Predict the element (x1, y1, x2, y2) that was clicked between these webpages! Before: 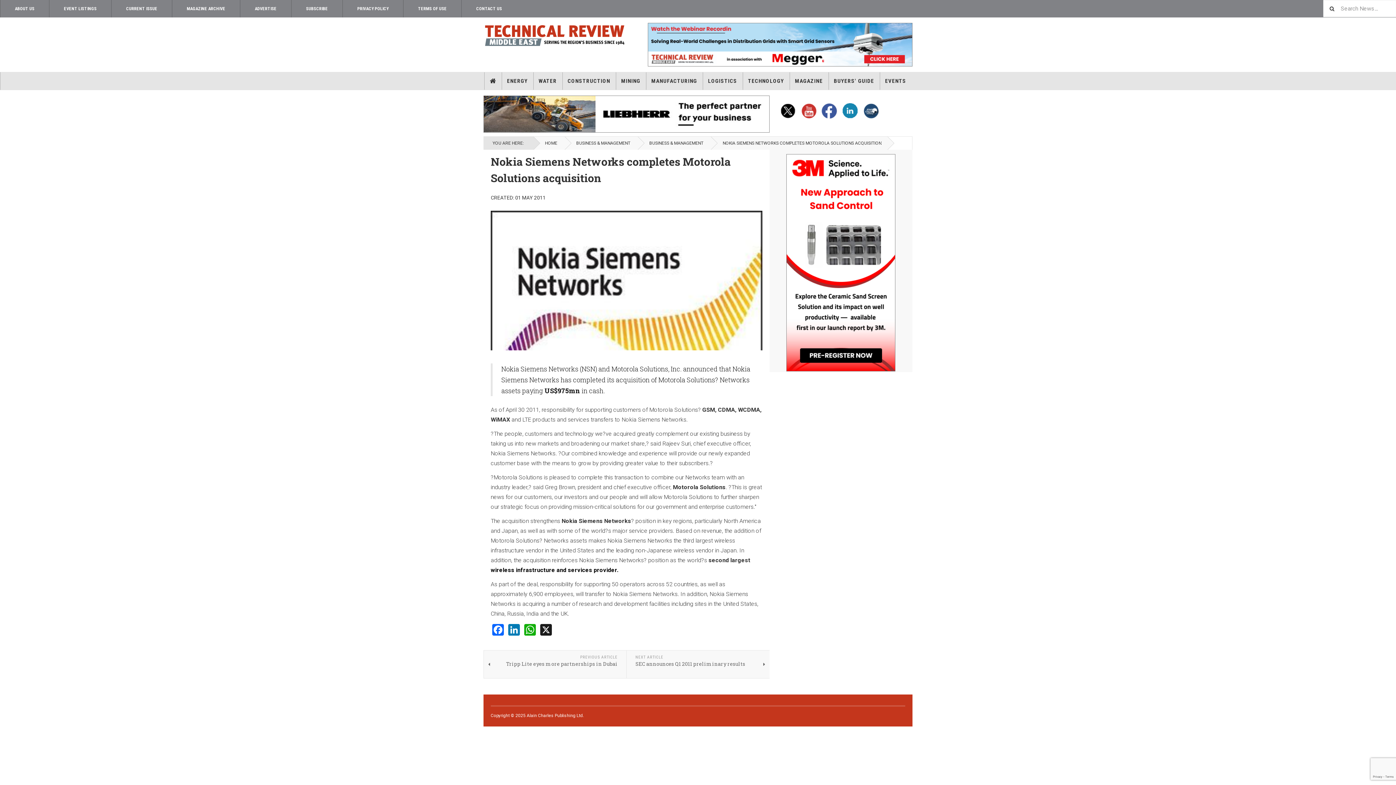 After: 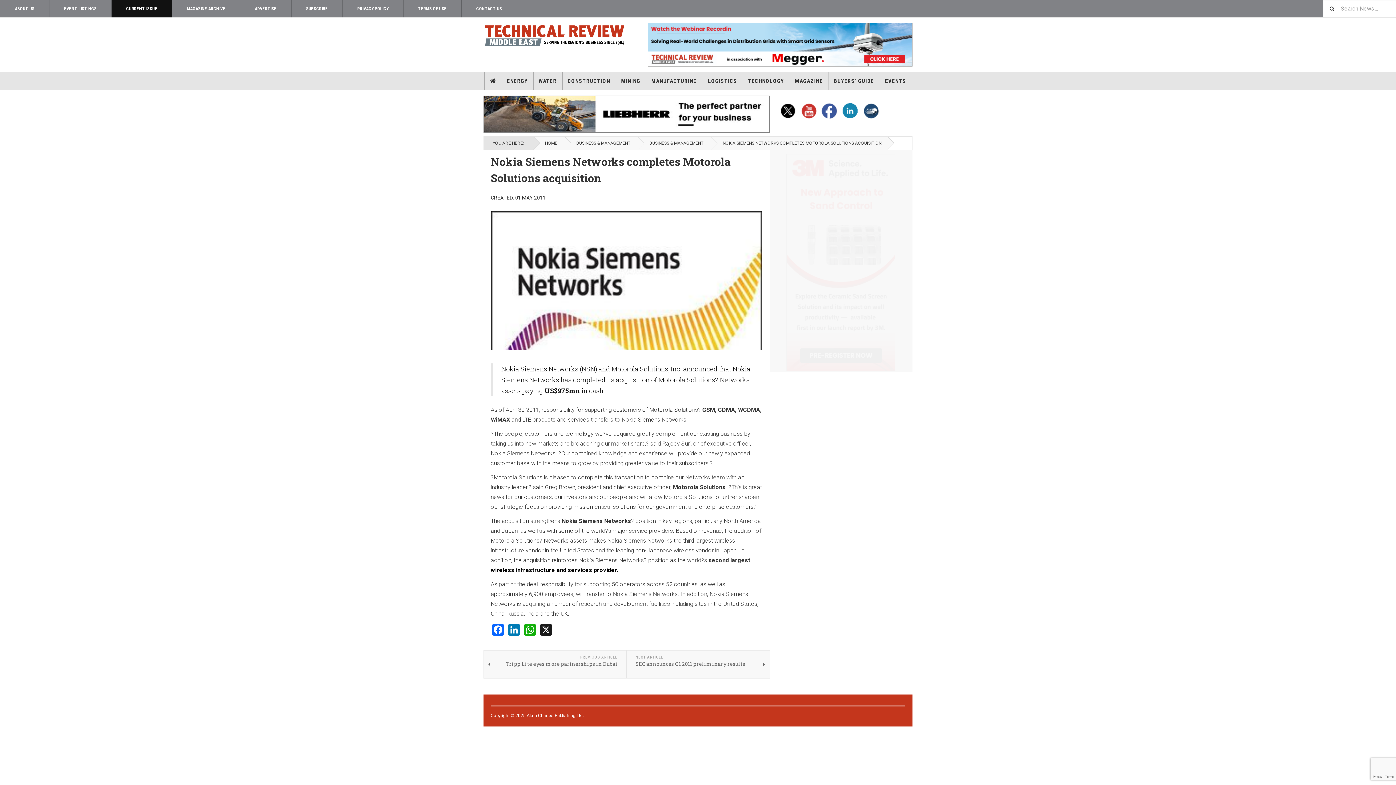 Action: label: CURRENT ISSUE bbox: (111, 0, 172, 17)